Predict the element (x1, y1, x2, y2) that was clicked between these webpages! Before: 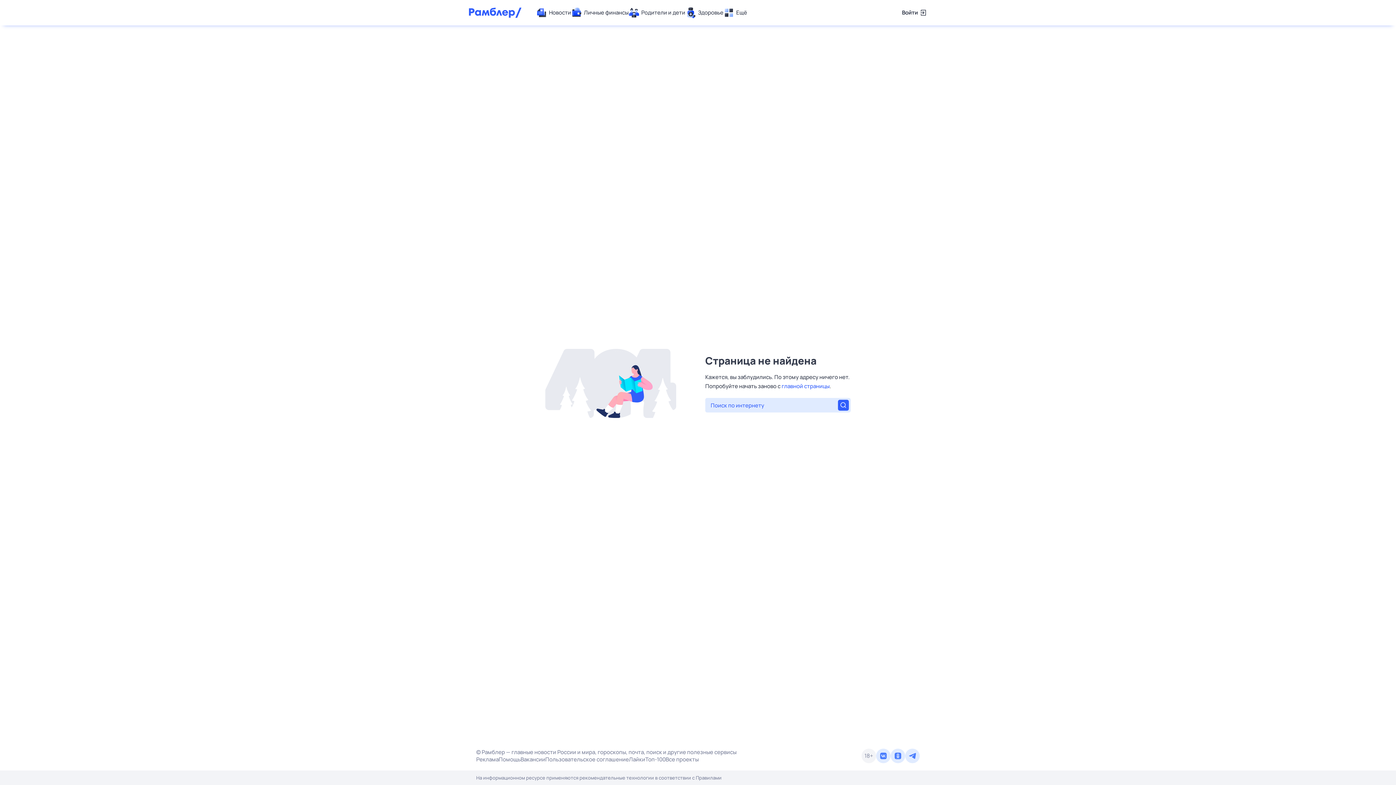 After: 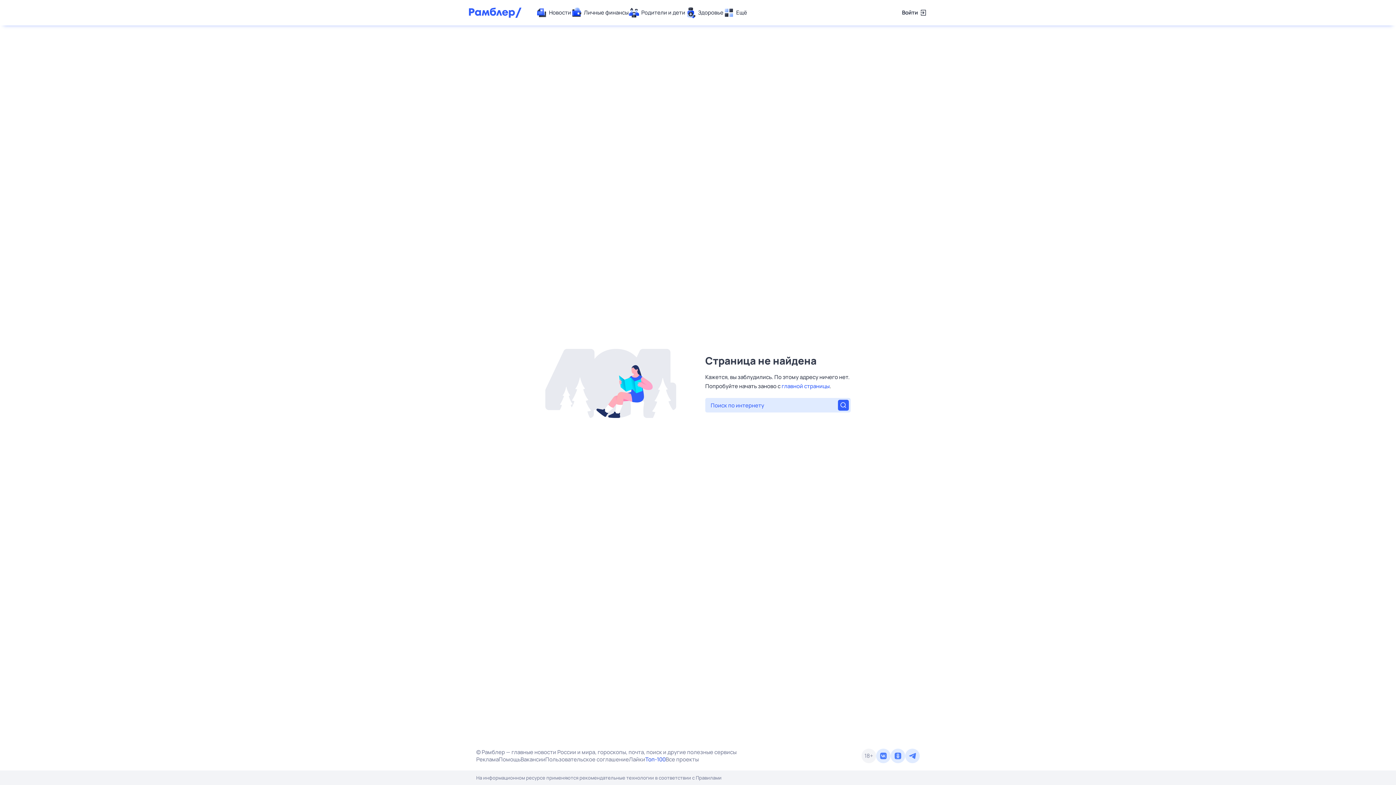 Action: label: Топ-100 bbox: (645, 756, 665, 763)